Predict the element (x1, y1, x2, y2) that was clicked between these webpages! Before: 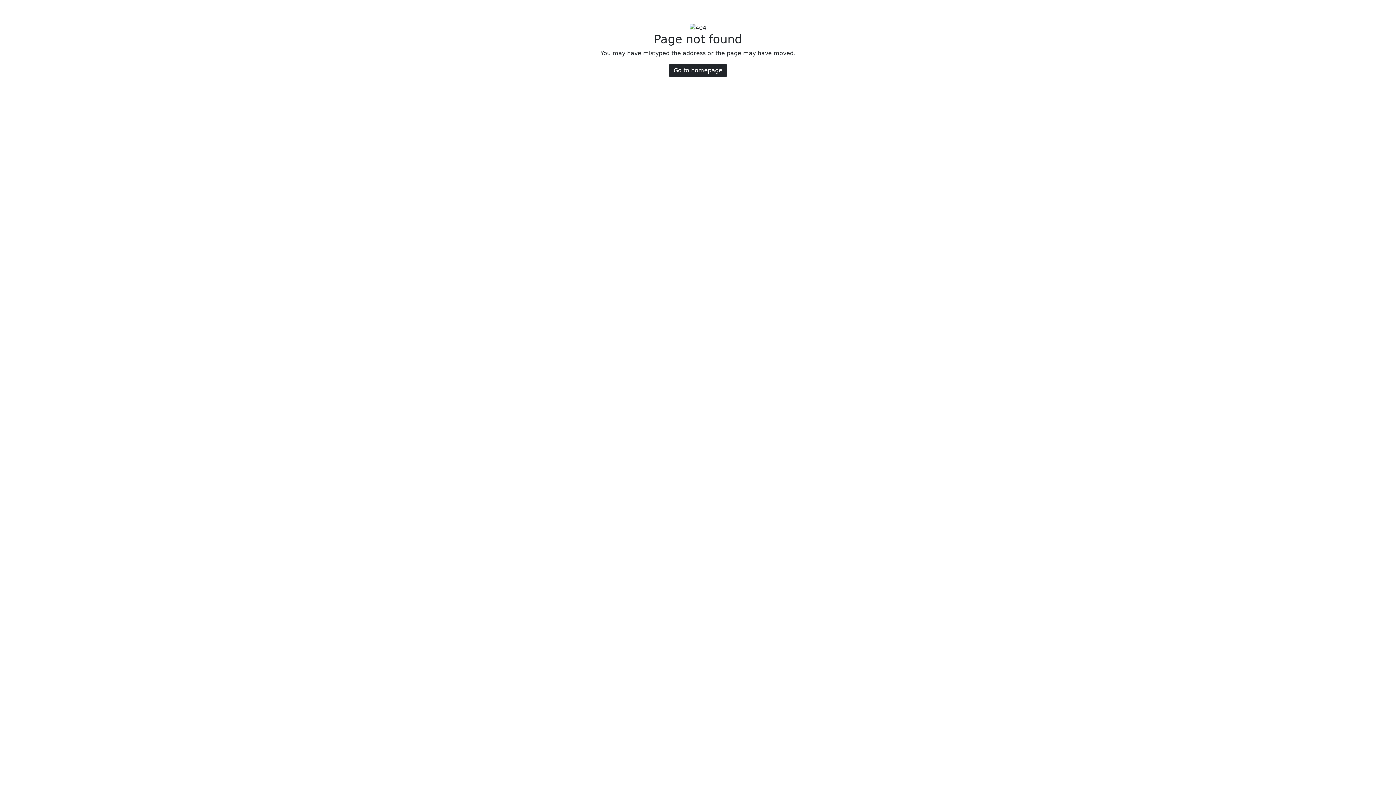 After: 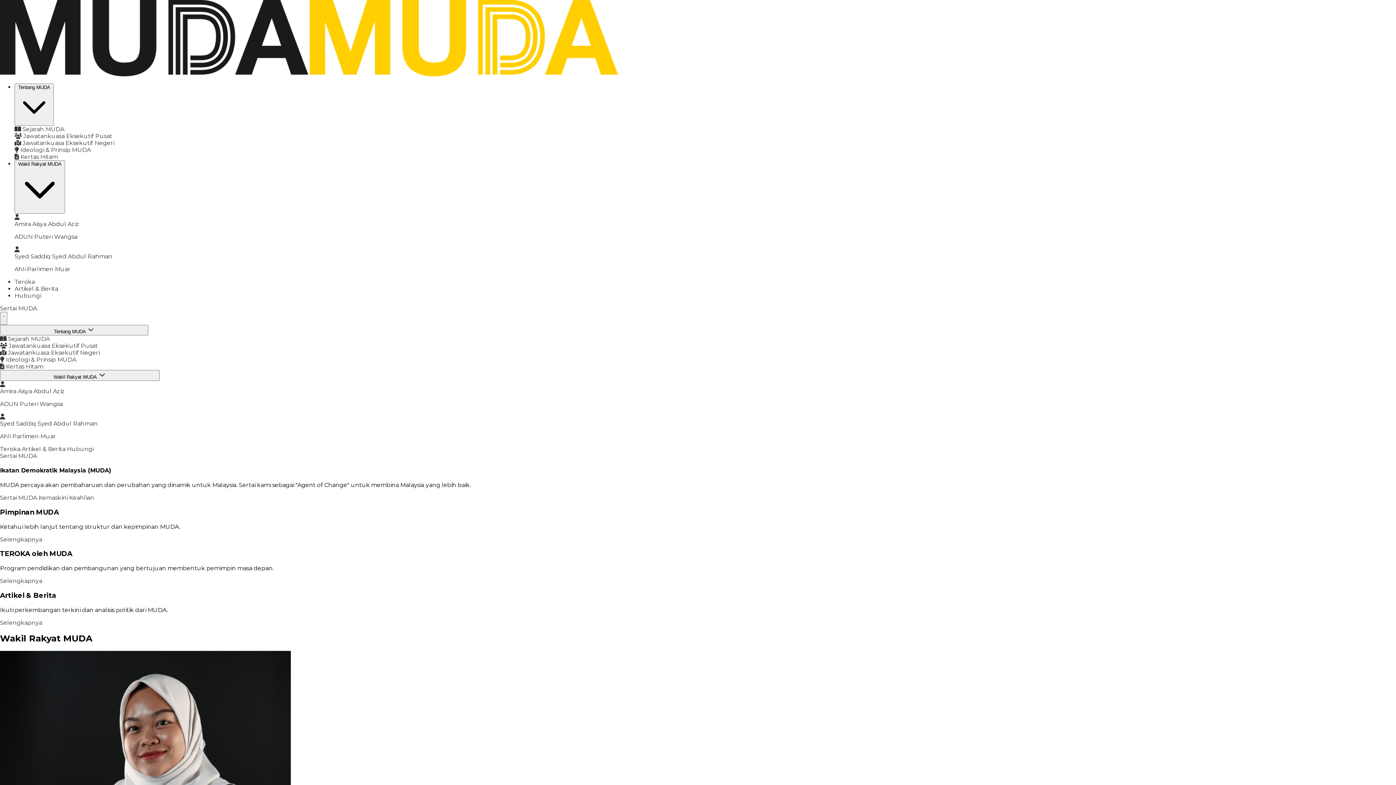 Action: bbox: (669, 63, 727, 77) label: Go to homepage